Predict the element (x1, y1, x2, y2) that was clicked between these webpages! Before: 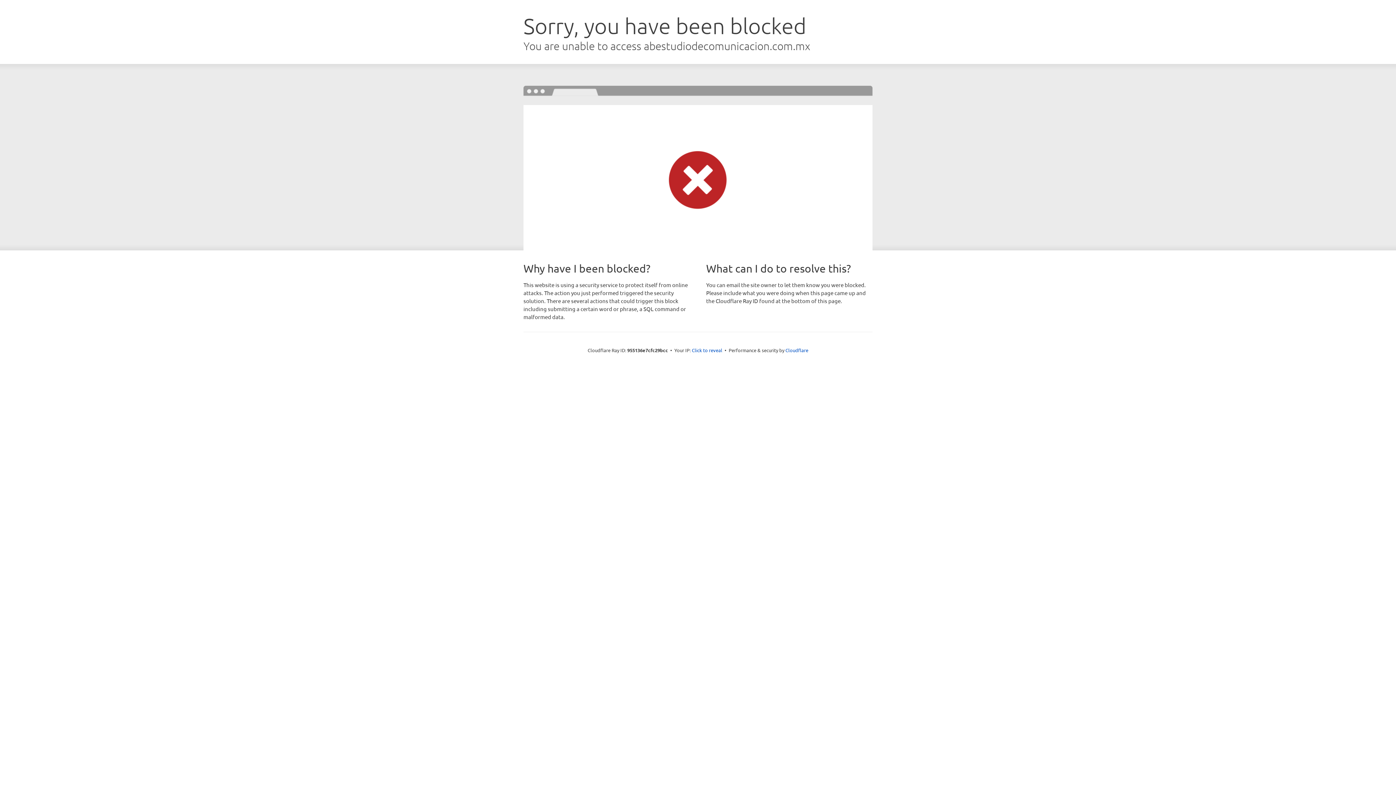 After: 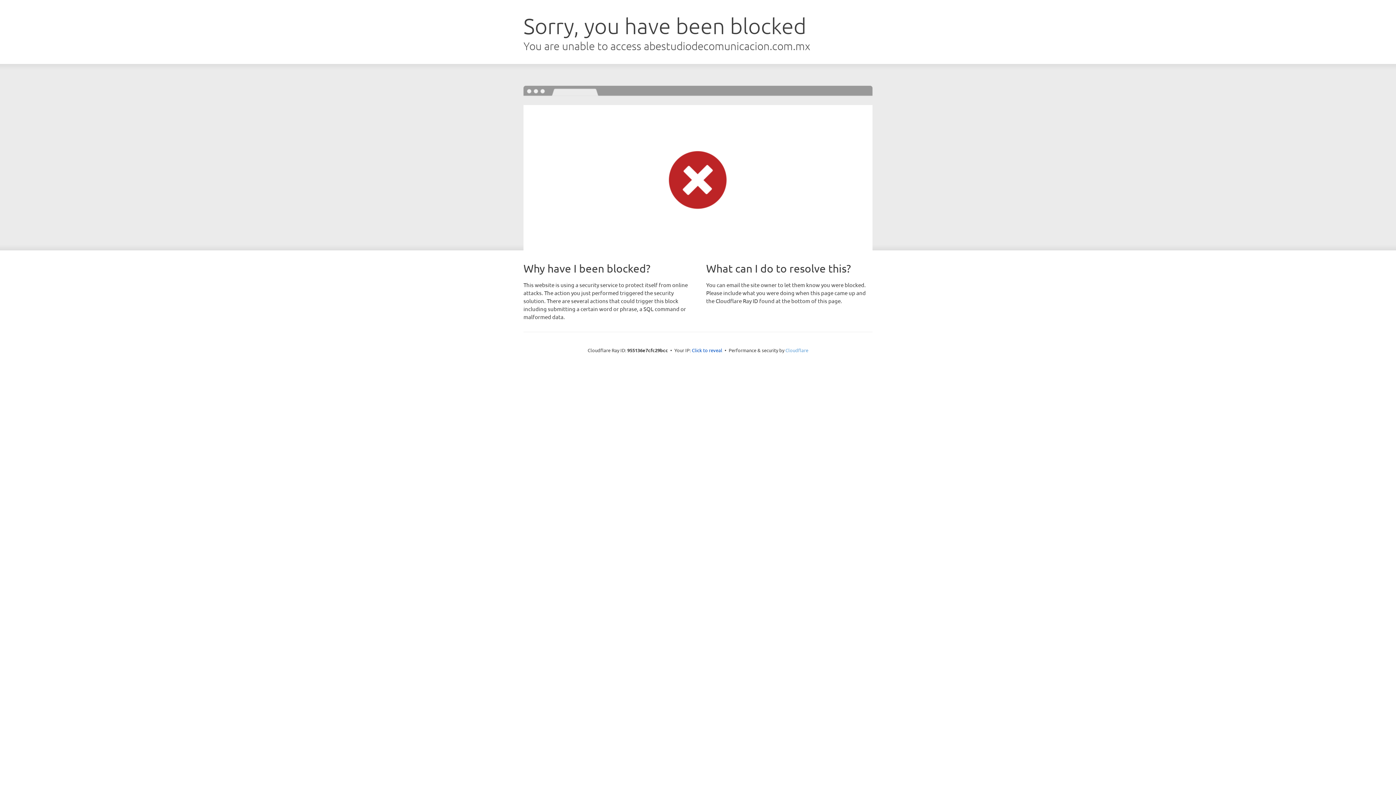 Action: bbox: (785, 347, 808, 353) label: Cloudflare